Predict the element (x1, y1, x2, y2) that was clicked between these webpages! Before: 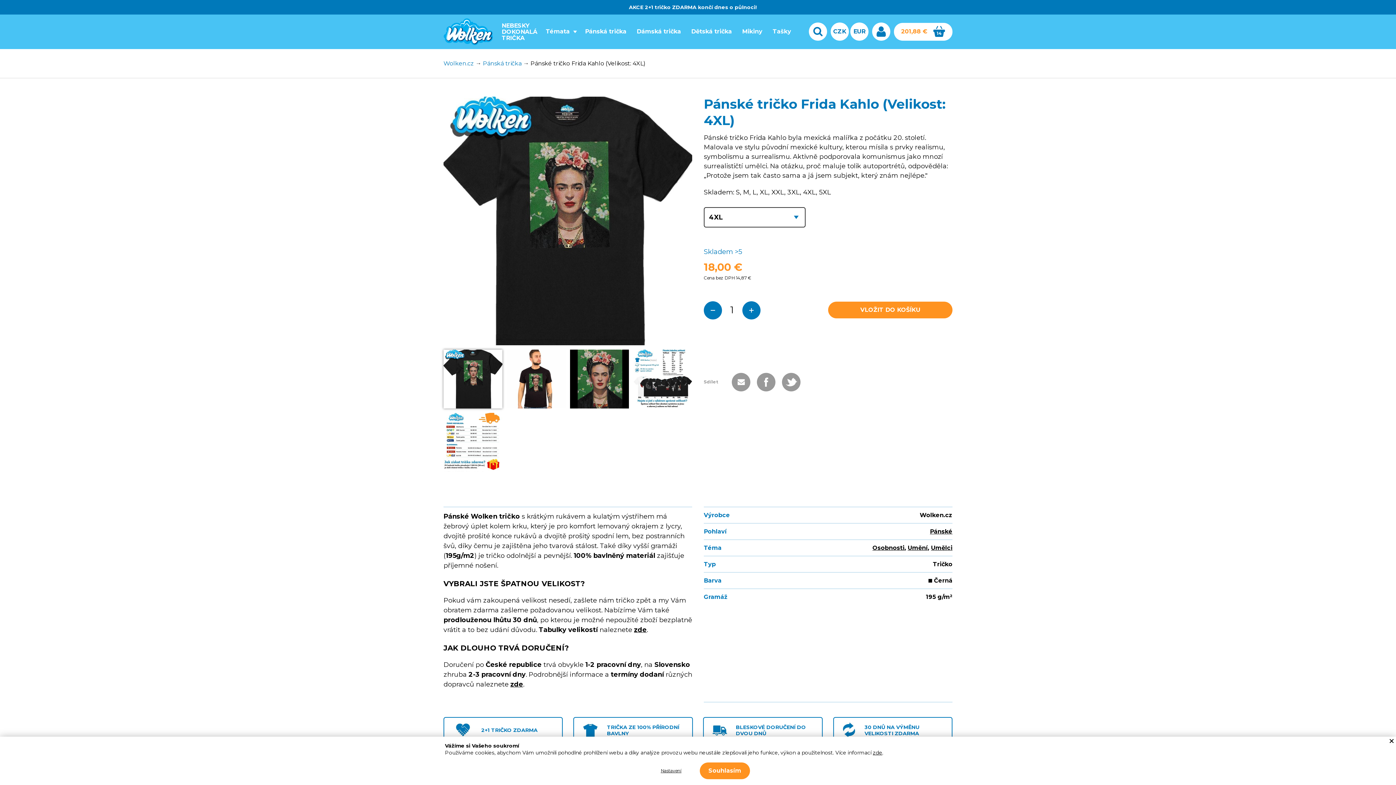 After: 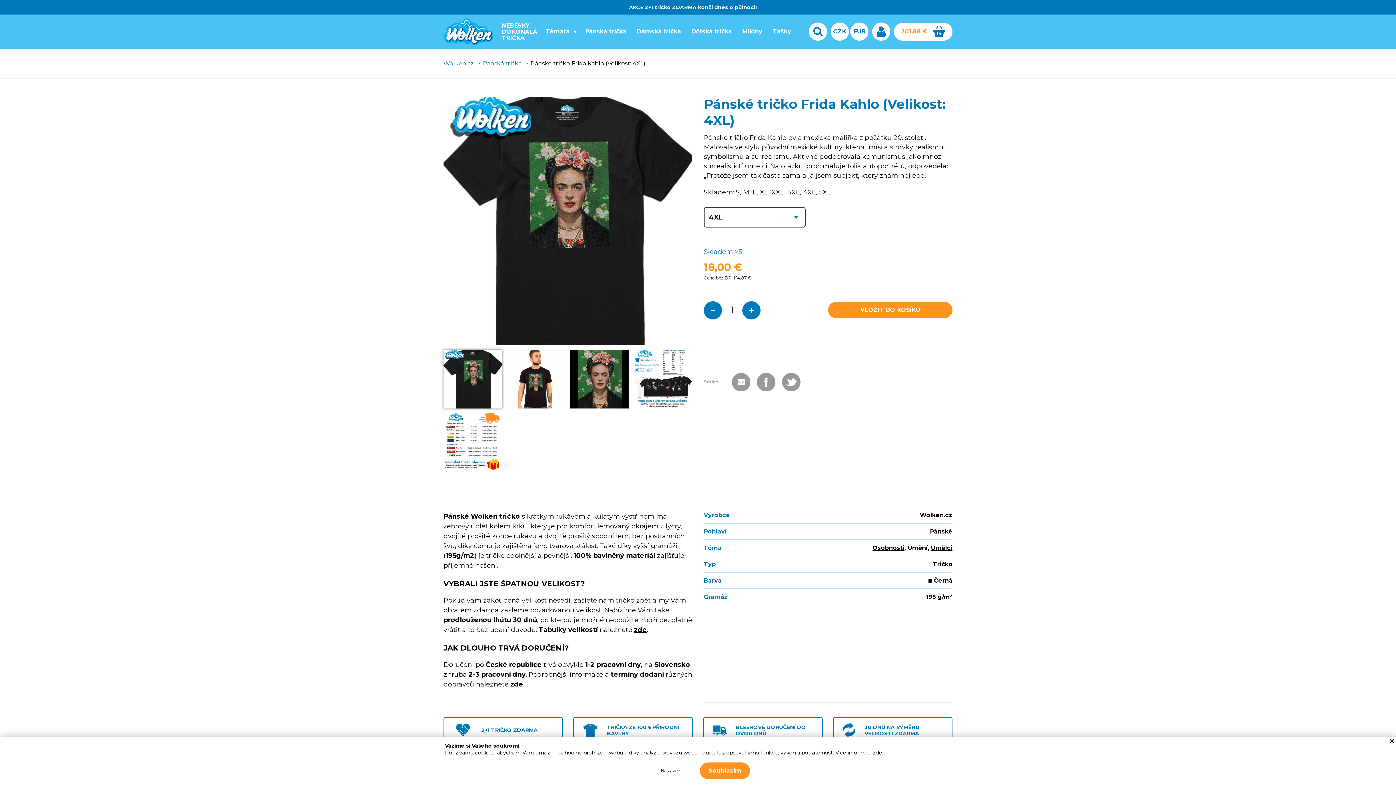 Action: bbox: (908, 544, 928, 551) label: Umění